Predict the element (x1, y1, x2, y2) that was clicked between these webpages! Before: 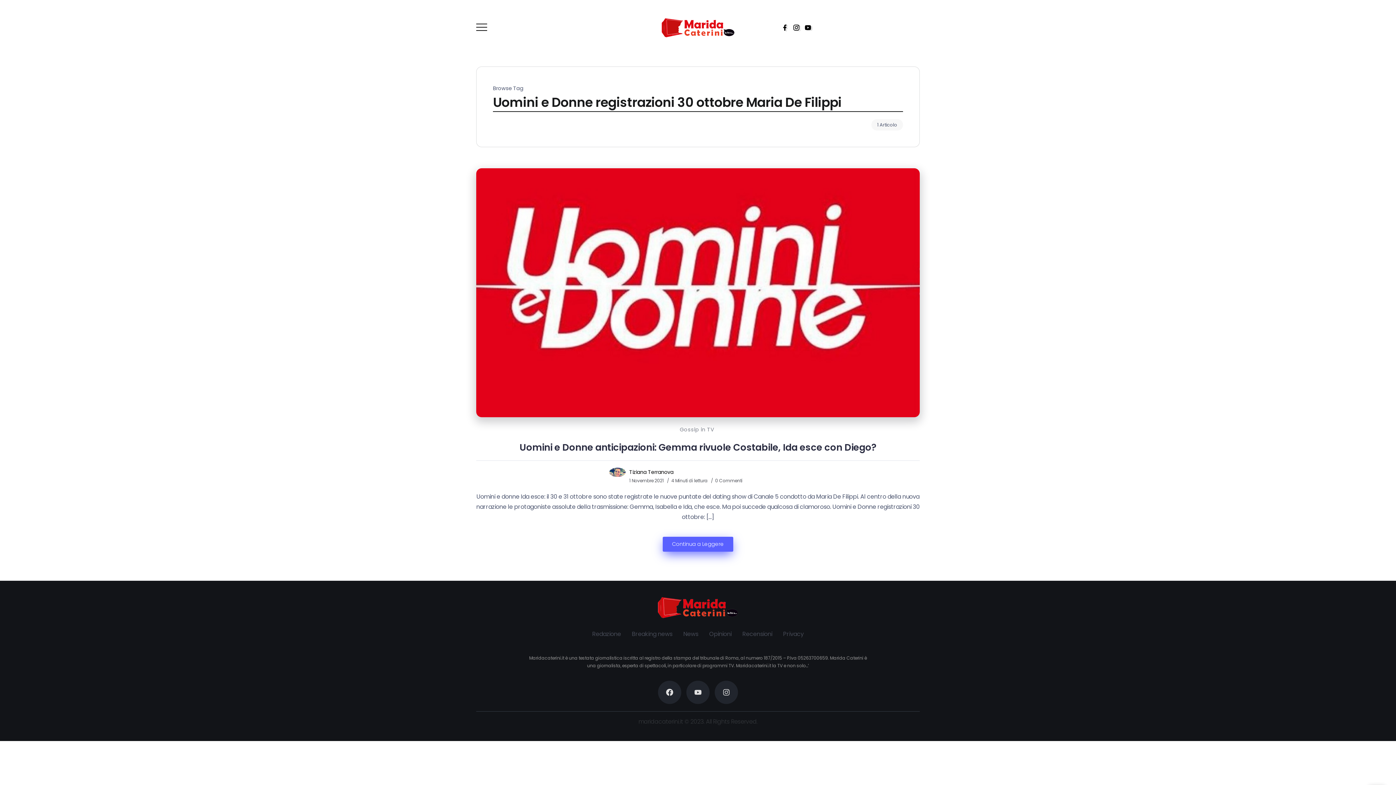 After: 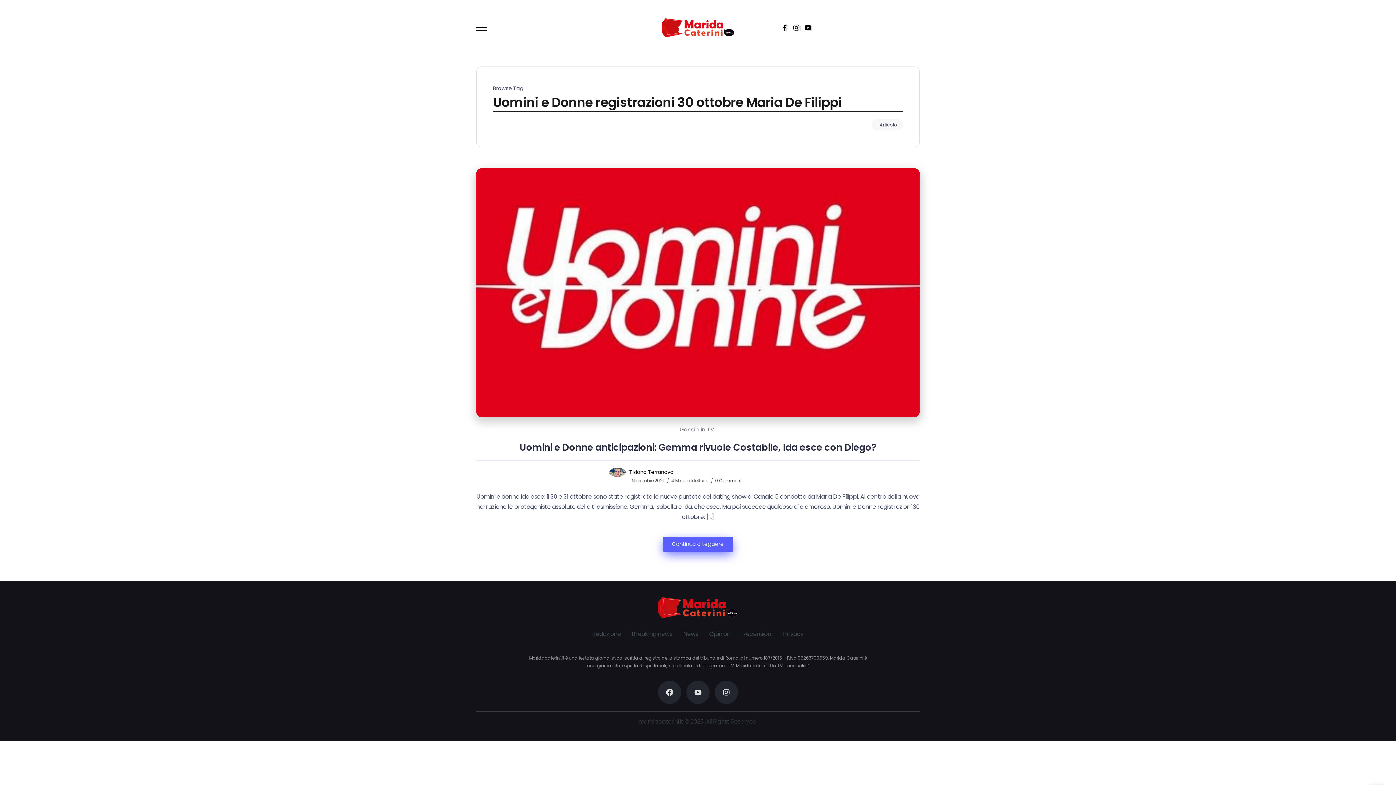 Action: bbox: (609, 468, 629, 475)